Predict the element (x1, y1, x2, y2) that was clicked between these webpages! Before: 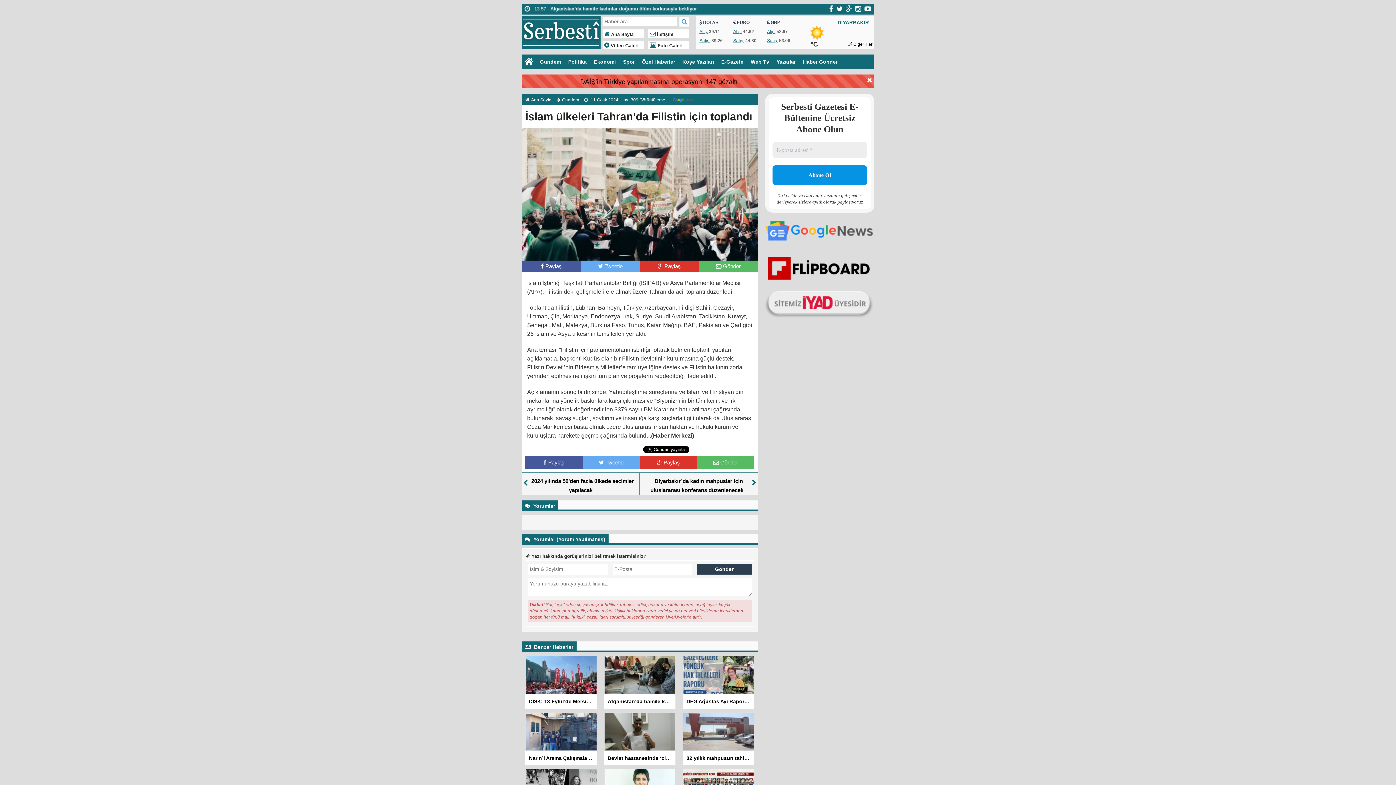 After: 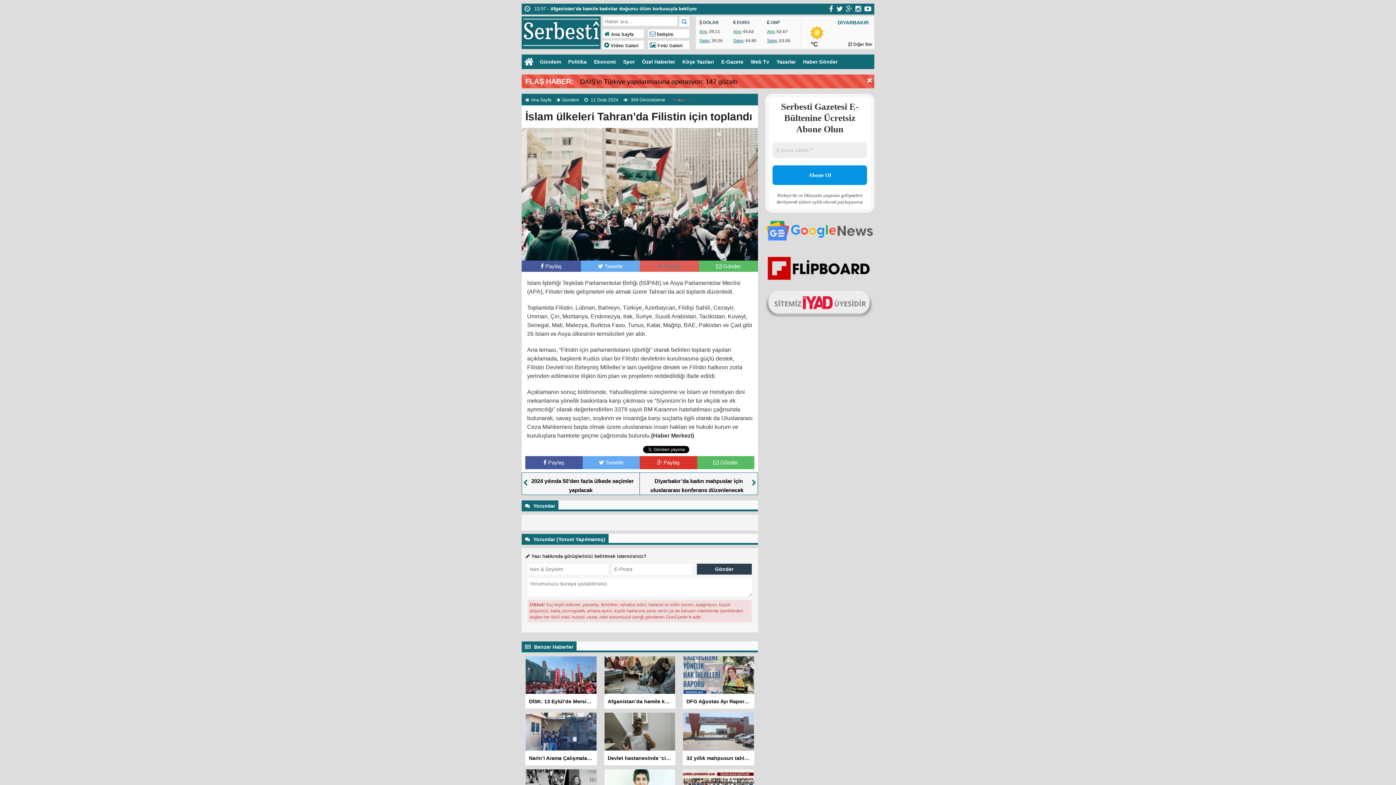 Action: label:  Paylaş bbox: (658, 263, 681, 269)